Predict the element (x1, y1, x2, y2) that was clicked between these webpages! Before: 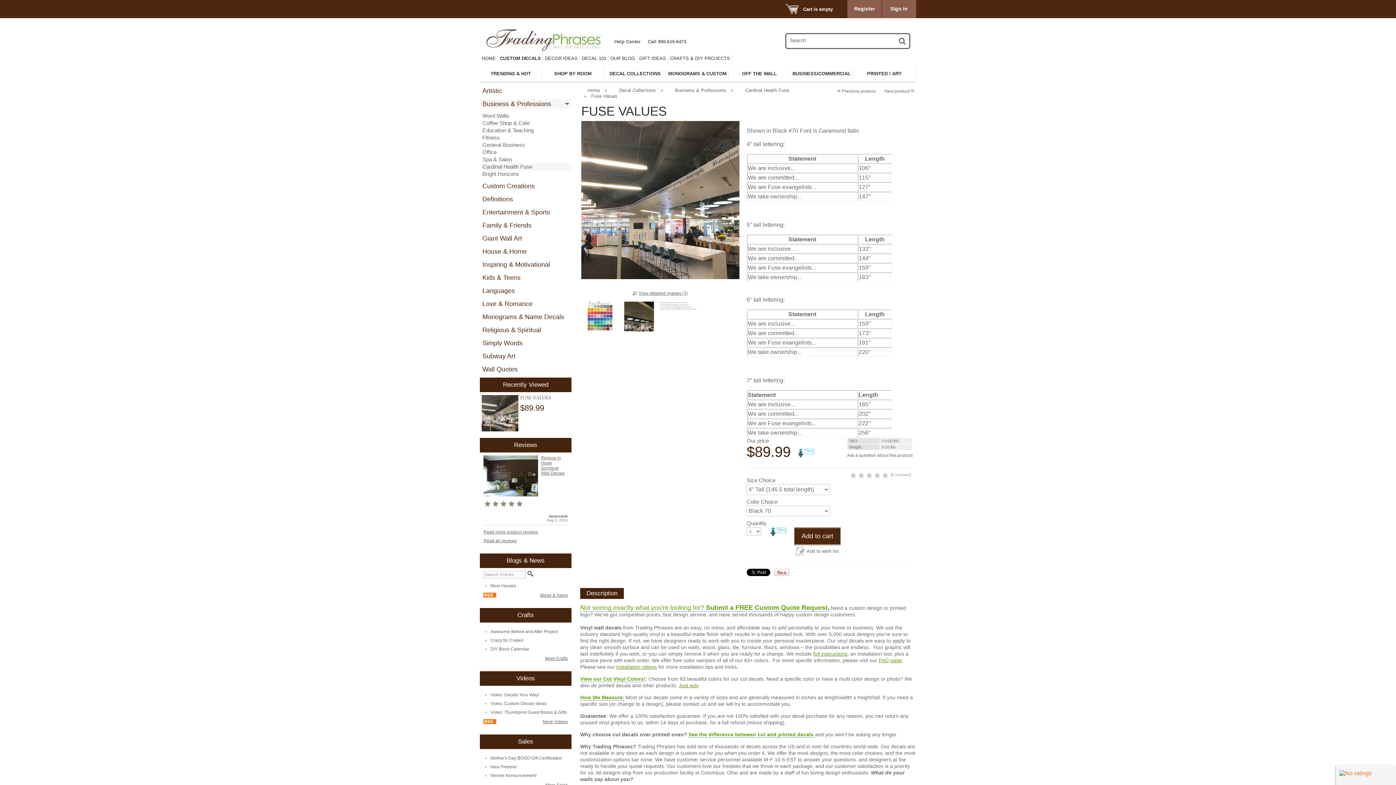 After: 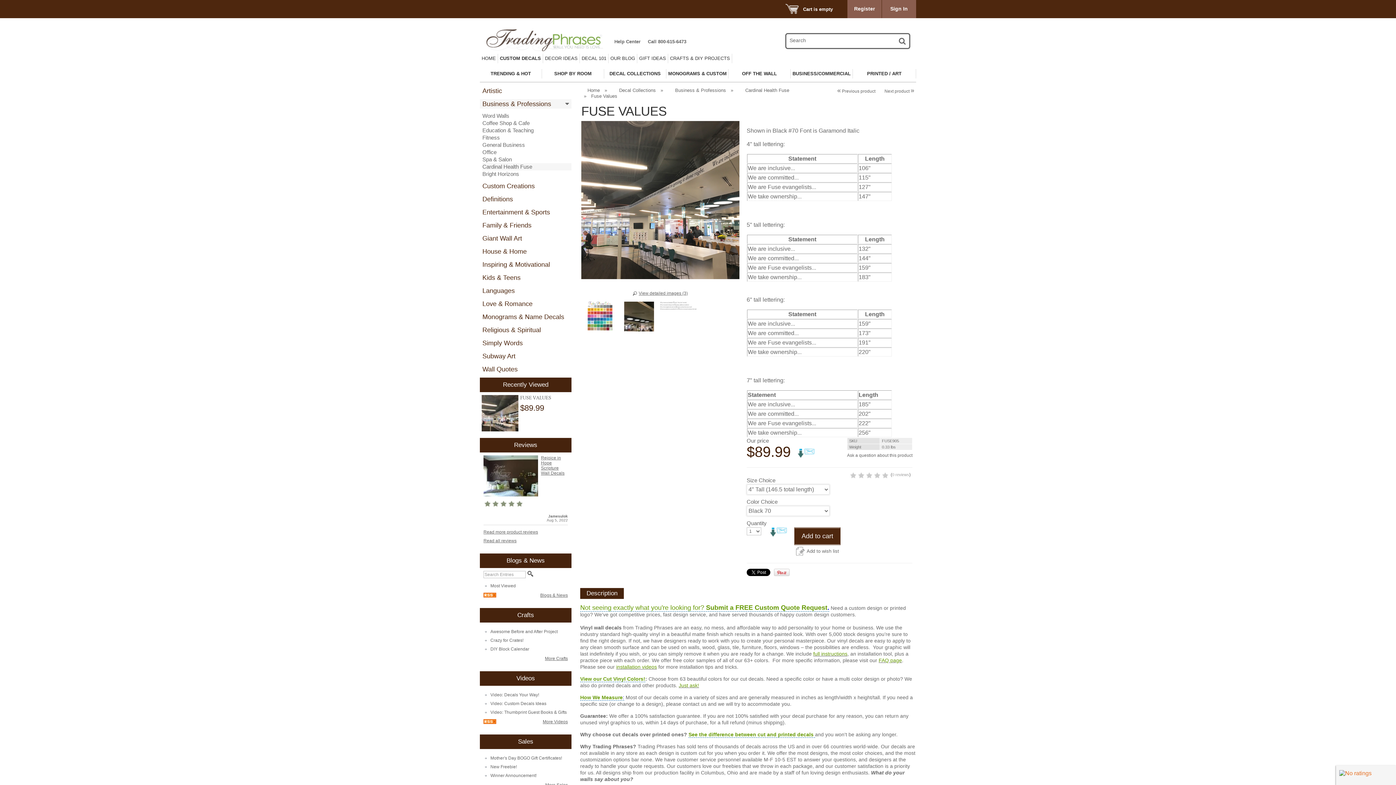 Action: bbox: (520, 394, 551, 400) label: FUSE VALUES